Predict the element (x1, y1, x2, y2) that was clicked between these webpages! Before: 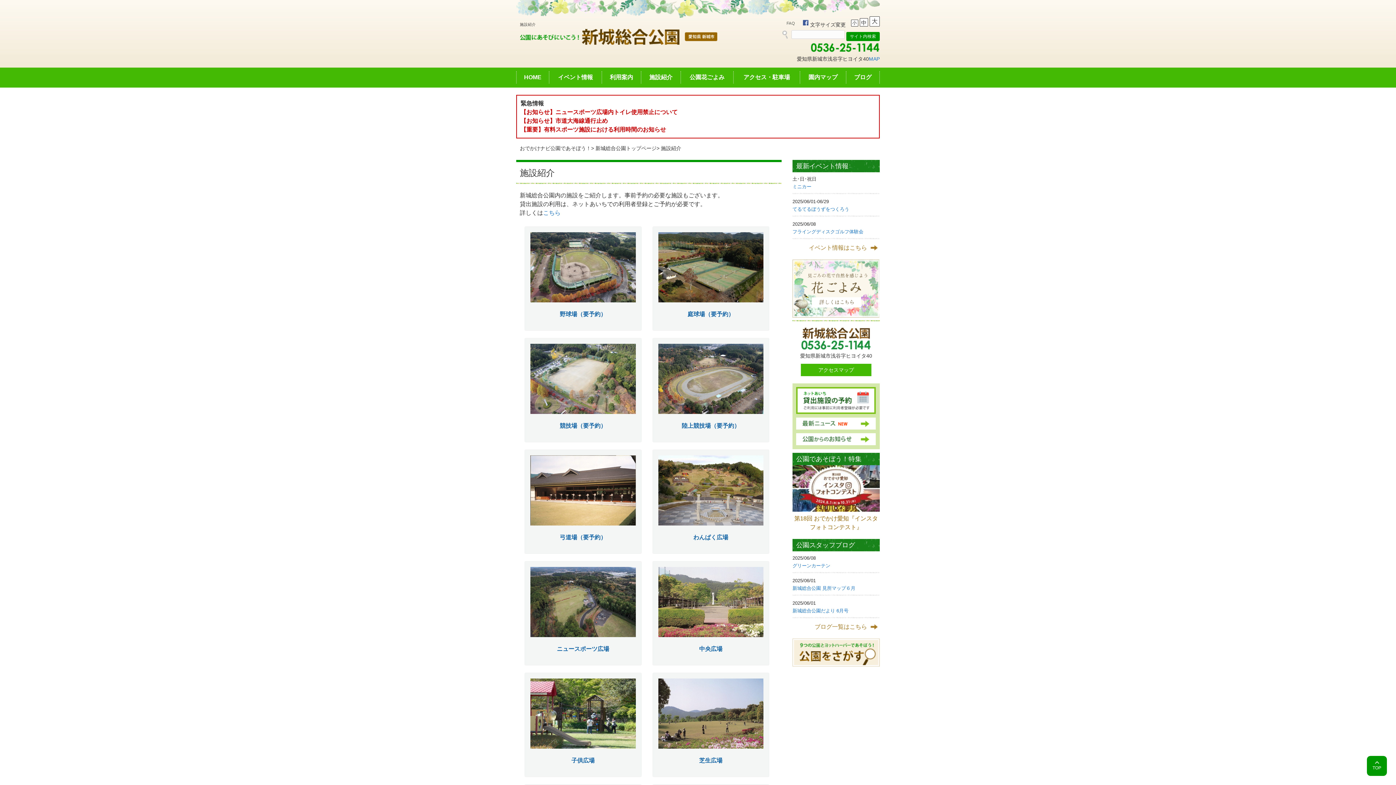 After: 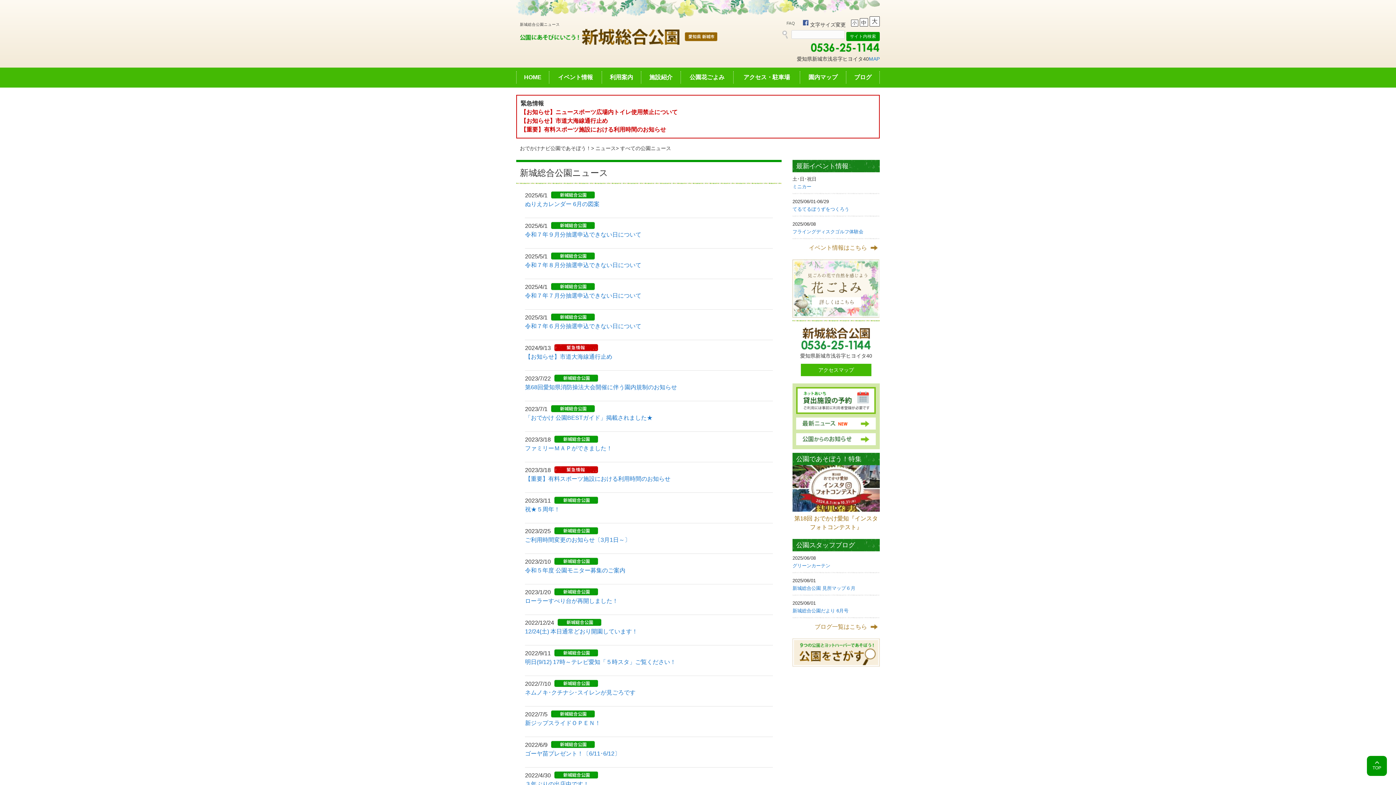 Action: bbox: (796, 417, 876, 429)